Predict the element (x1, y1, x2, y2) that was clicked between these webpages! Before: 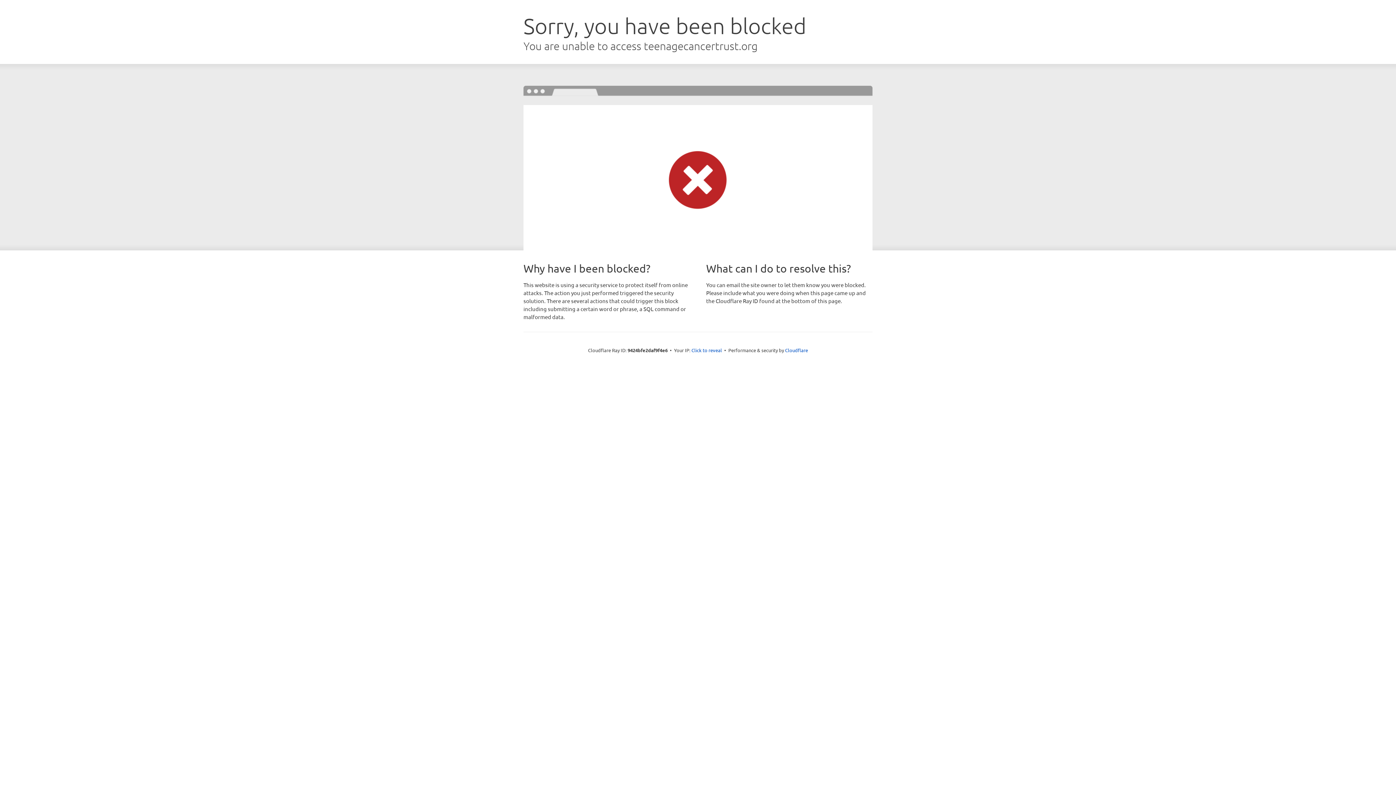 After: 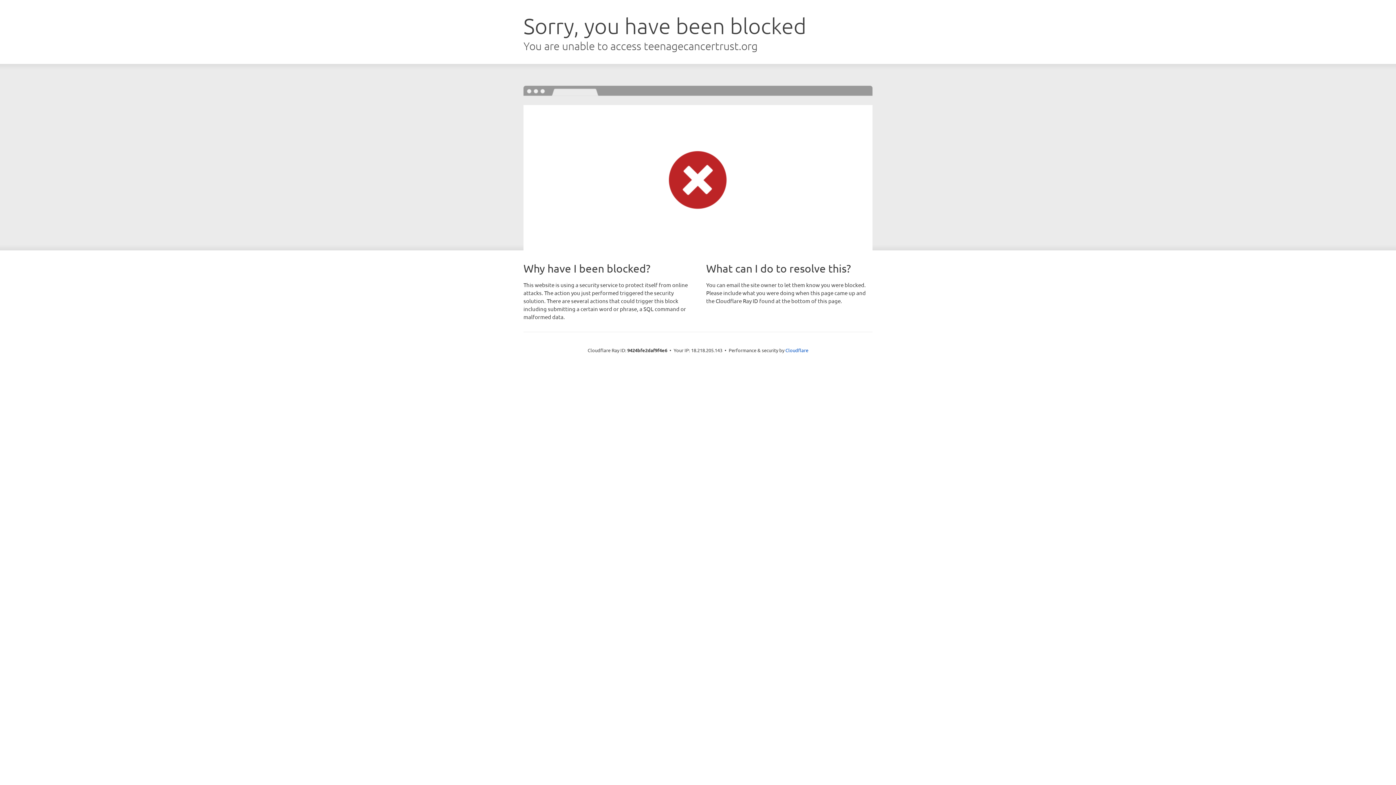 Action: label: Click to reveal bbox: (691, 346, 722, 353)